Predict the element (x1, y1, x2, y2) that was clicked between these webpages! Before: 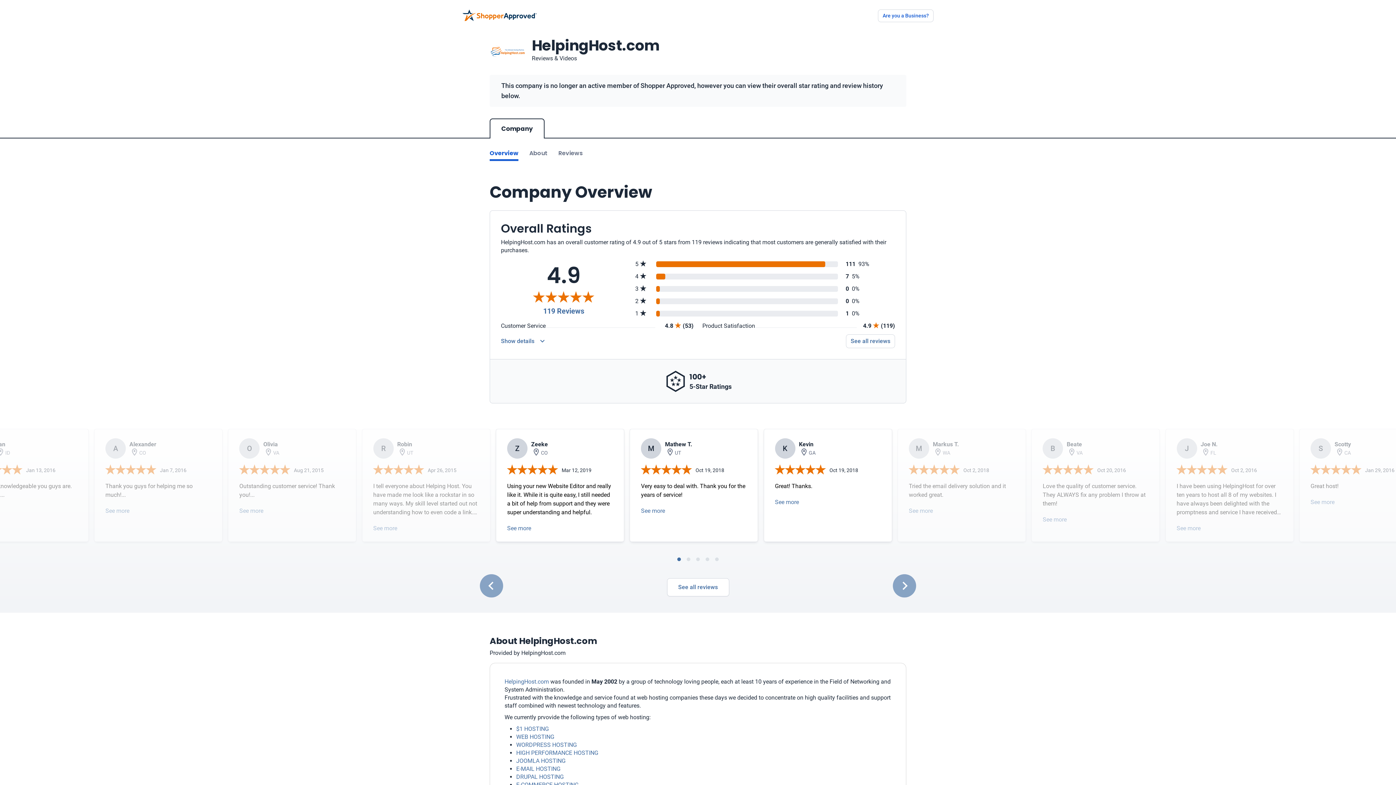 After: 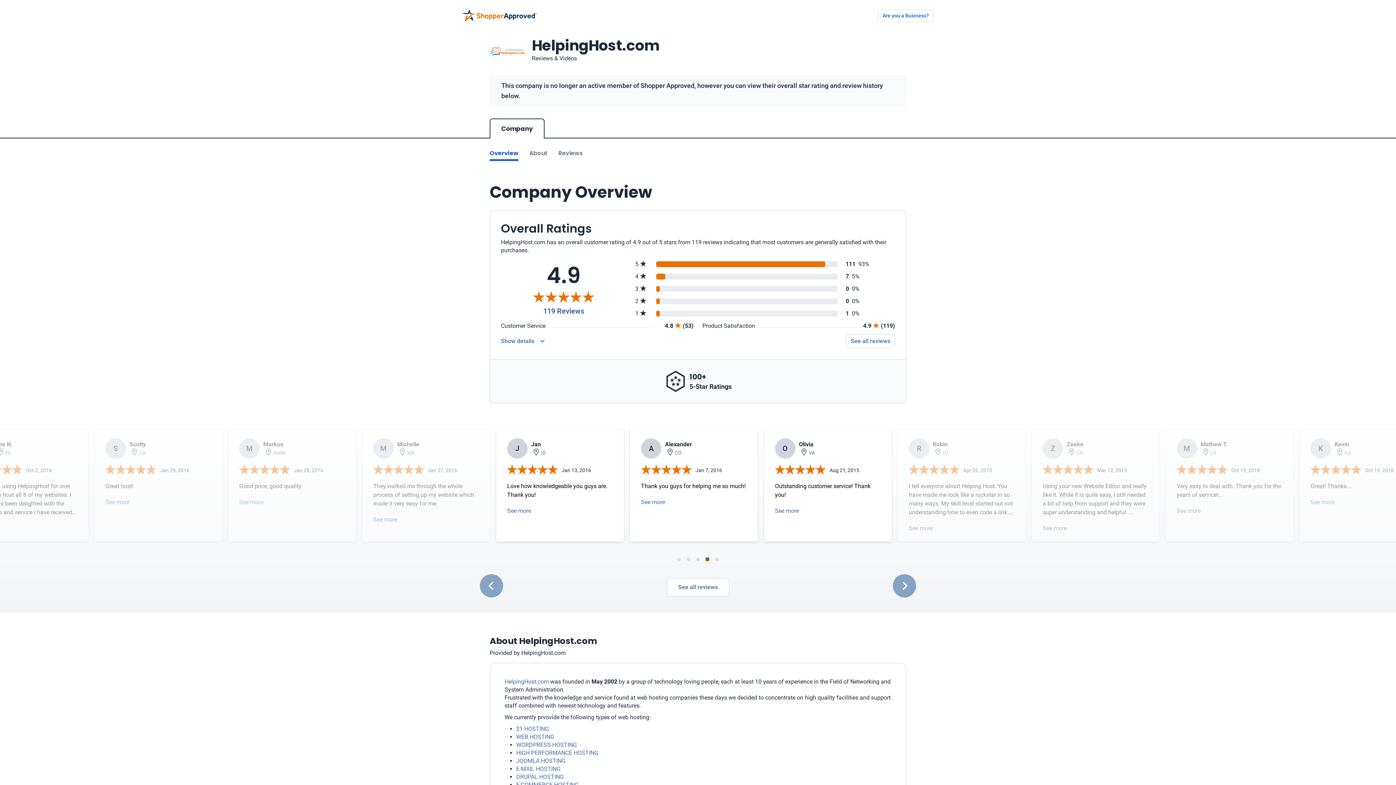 Action: label: Go to page 4 bbox: (705, 557, 709, 561)